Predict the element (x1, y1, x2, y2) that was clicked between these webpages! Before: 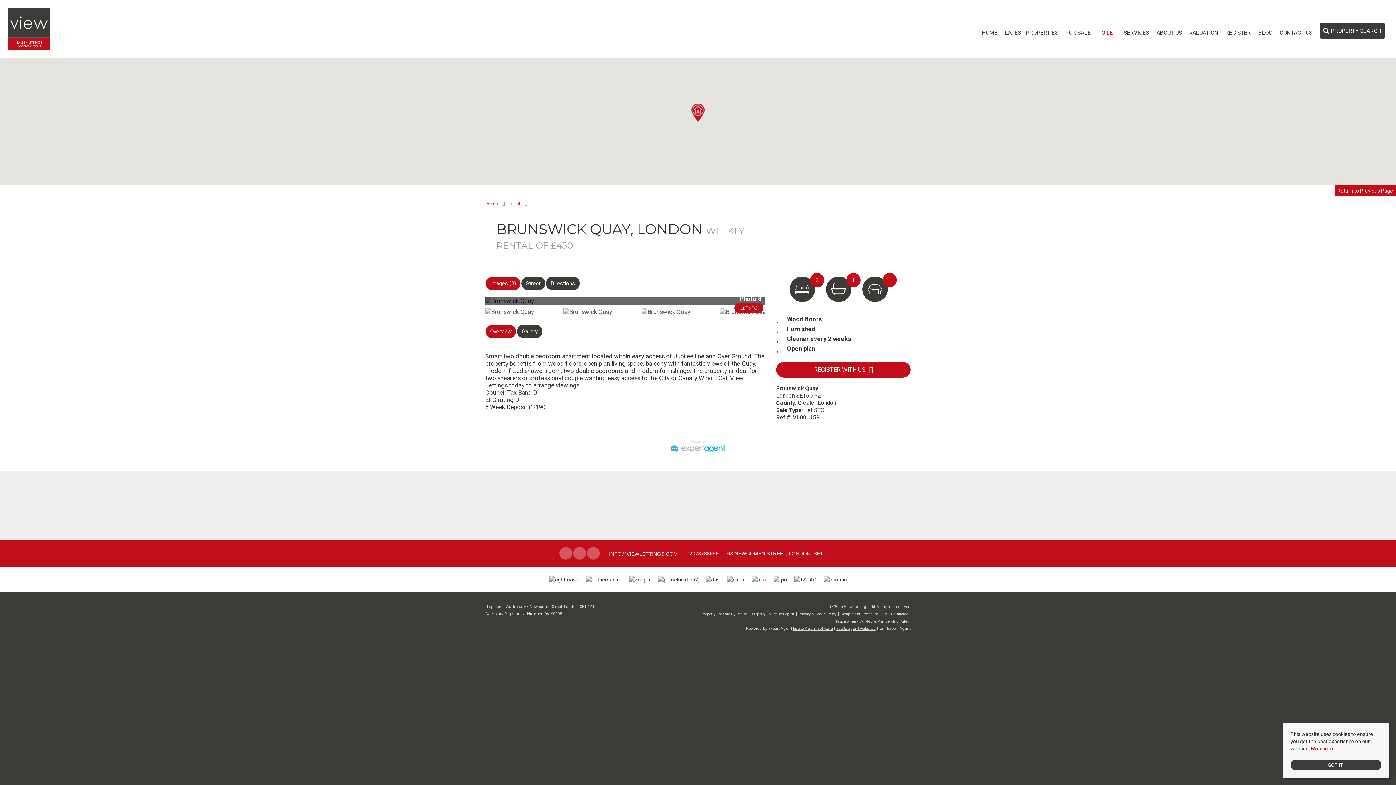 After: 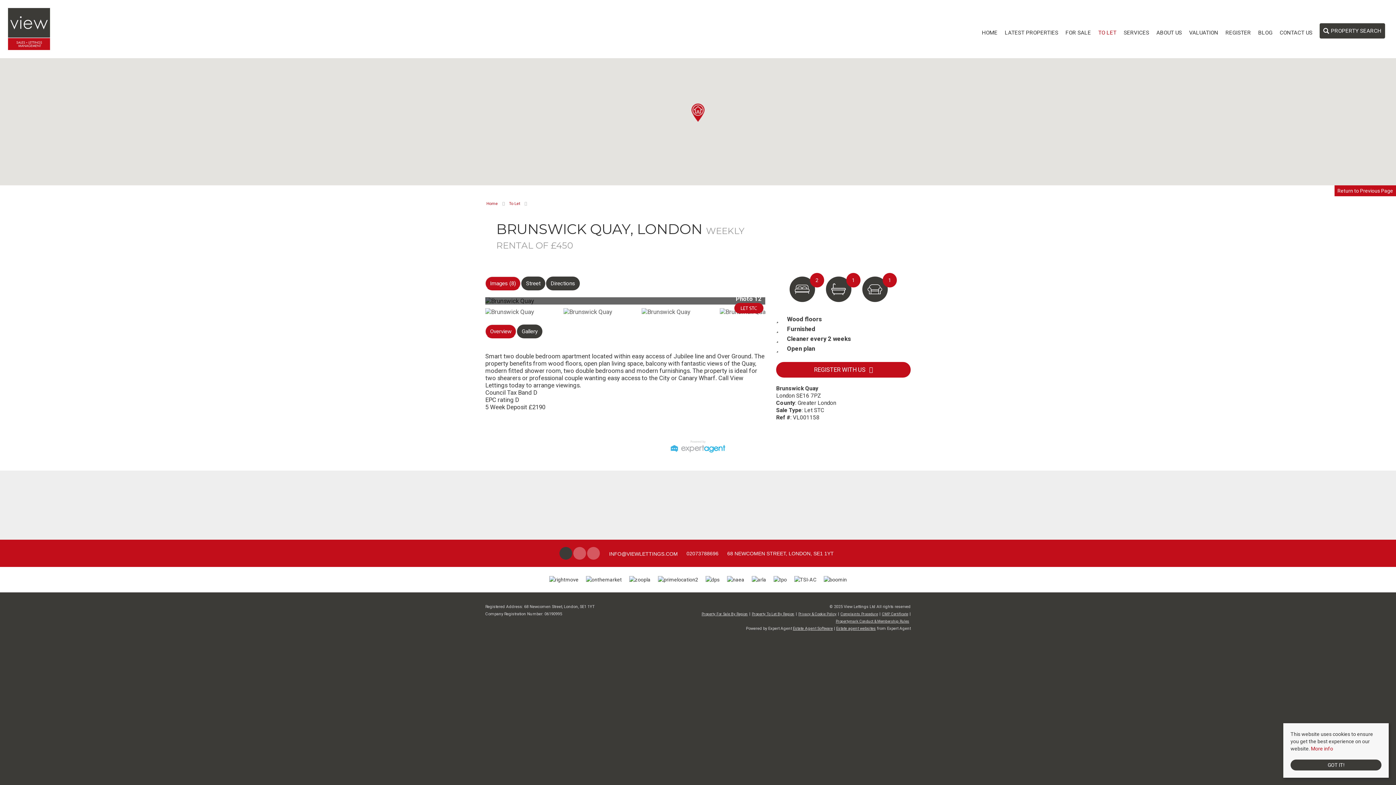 Action: label: External Link: Facebook bbox: (559, 551, 573, 557)